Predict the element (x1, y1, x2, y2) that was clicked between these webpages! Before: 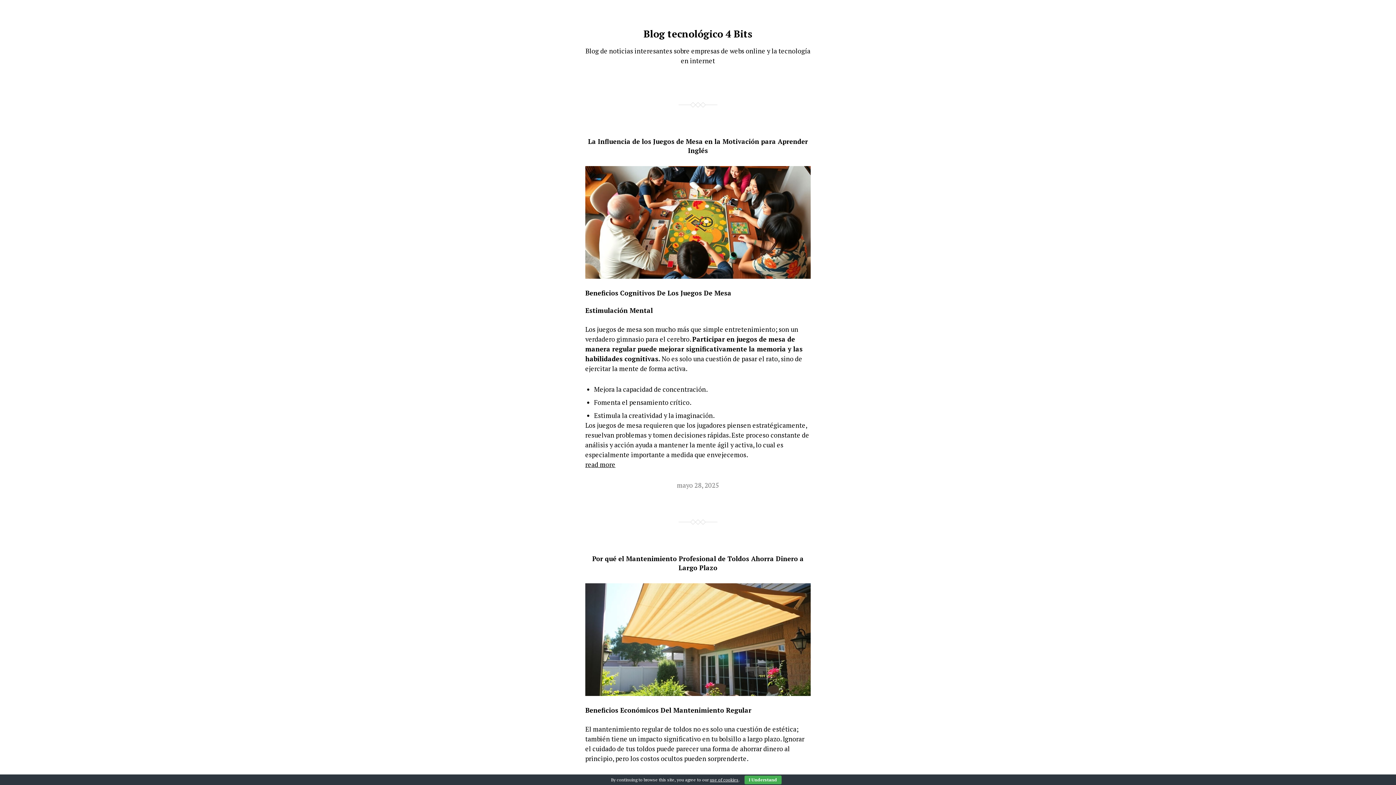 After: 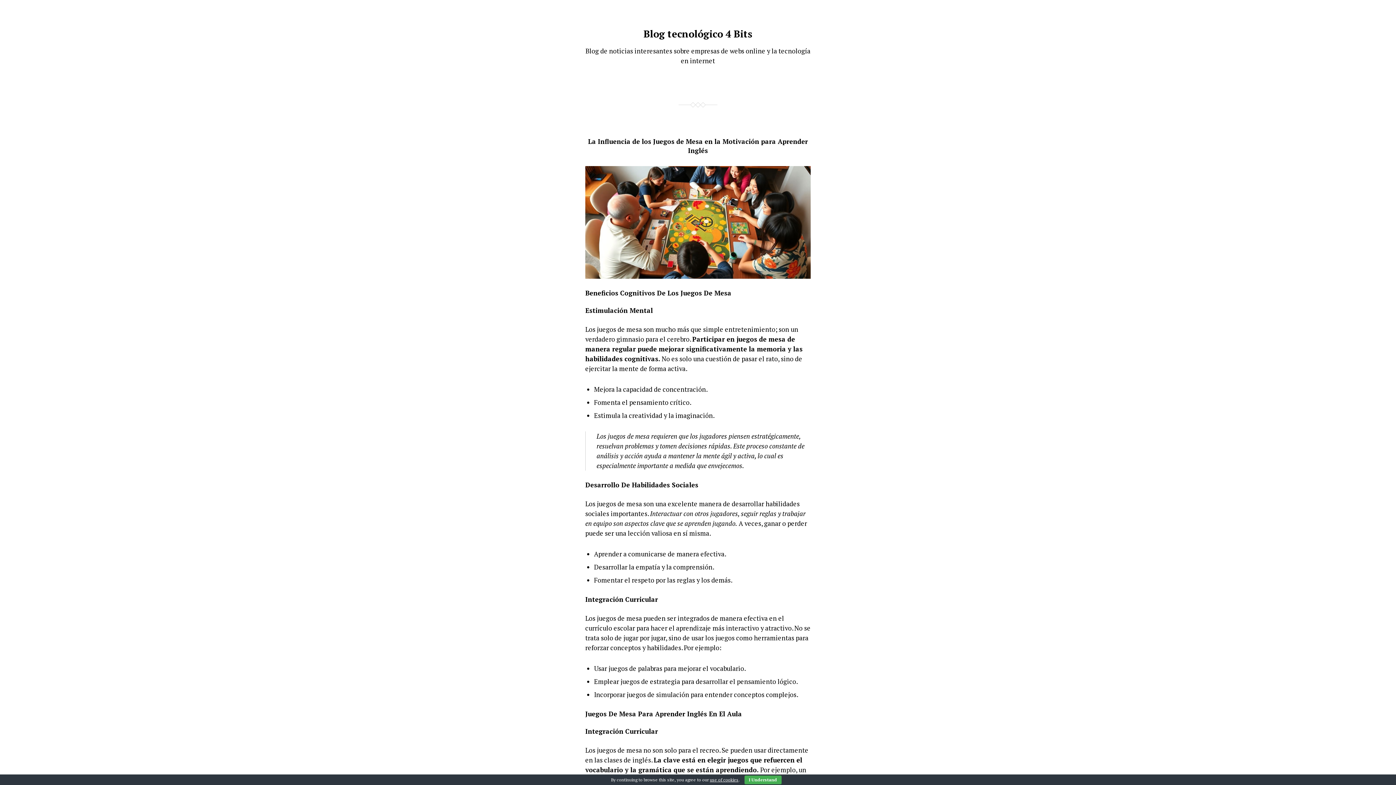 Action: label: read more bbox: (585, 460, 615, 469)